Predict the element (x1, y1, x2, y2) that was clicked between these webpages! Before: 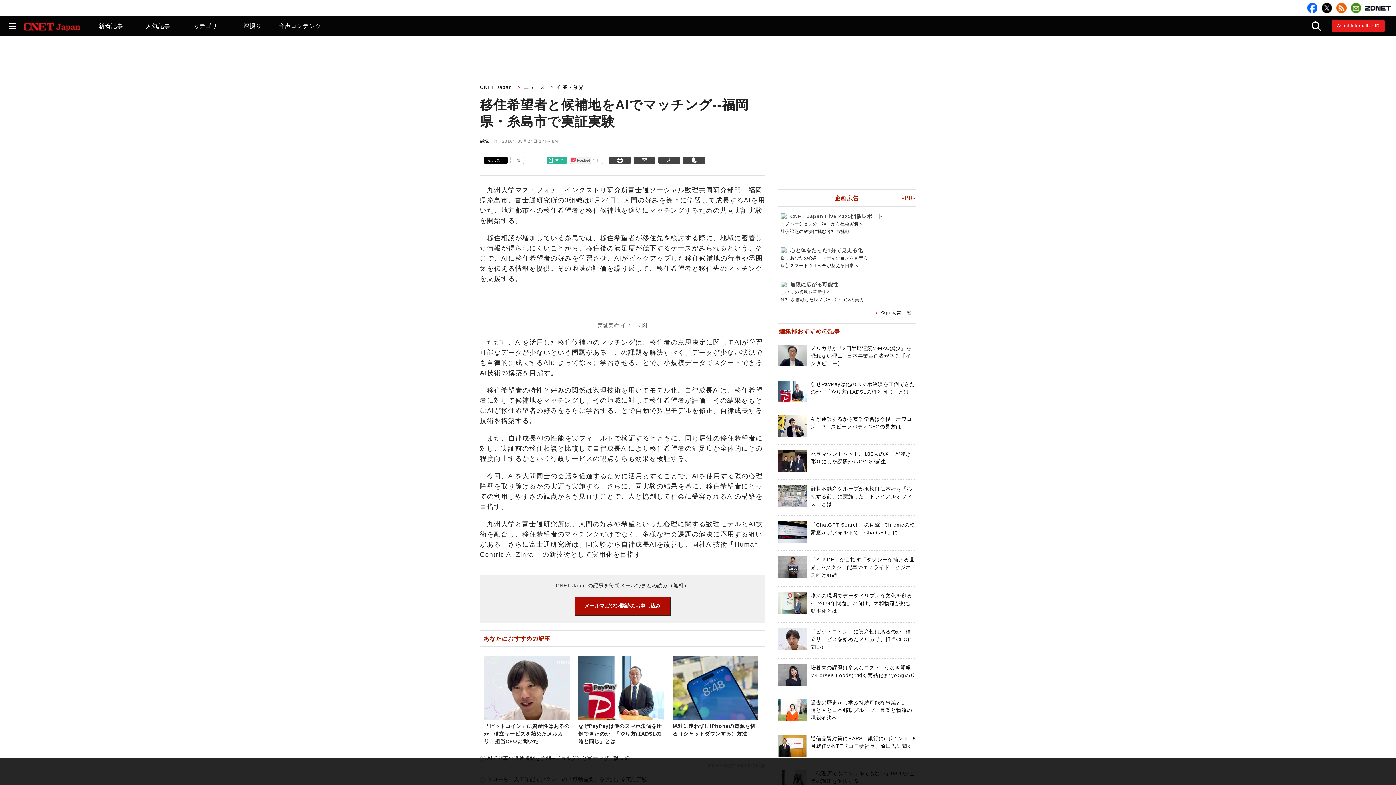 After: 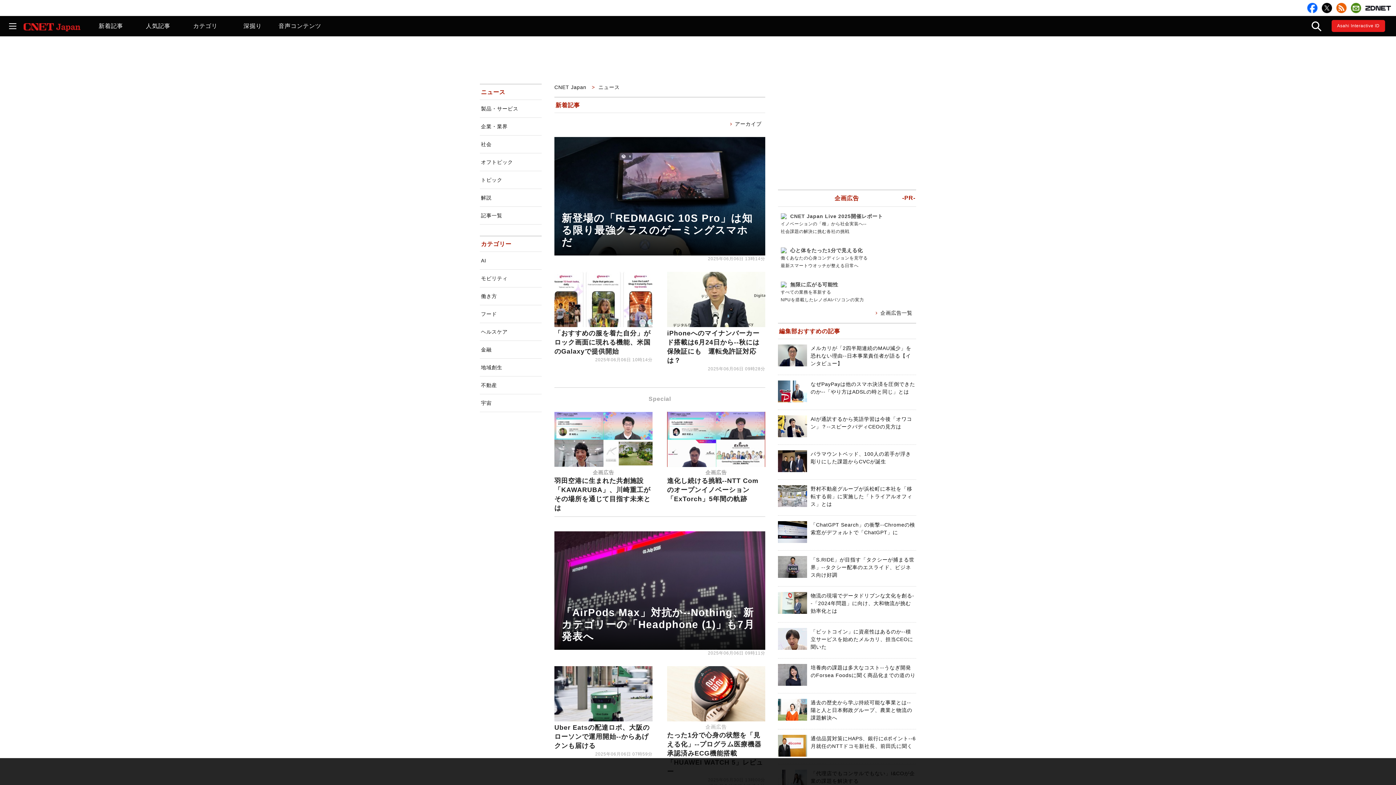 Action: bbox: (87, 16, 134, 36) label: 新着記事